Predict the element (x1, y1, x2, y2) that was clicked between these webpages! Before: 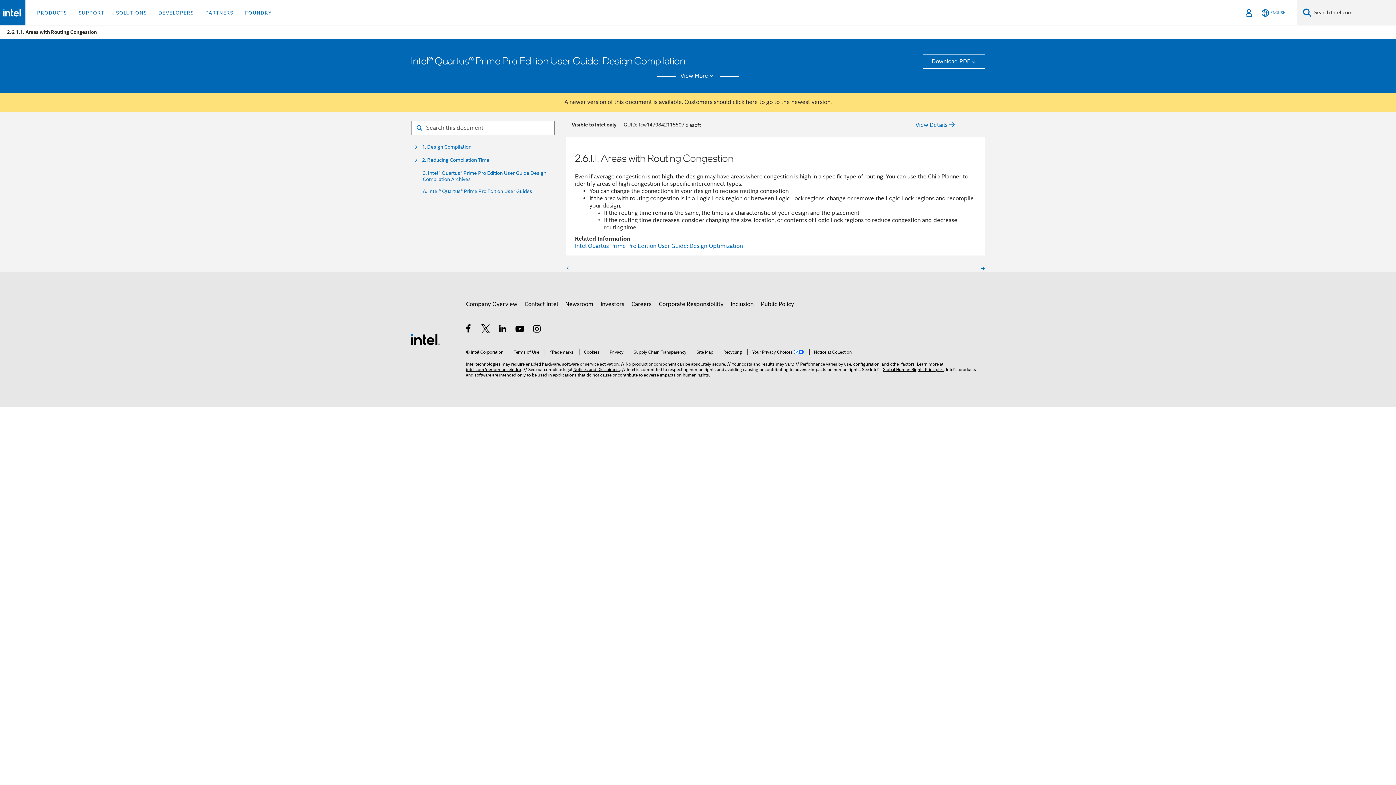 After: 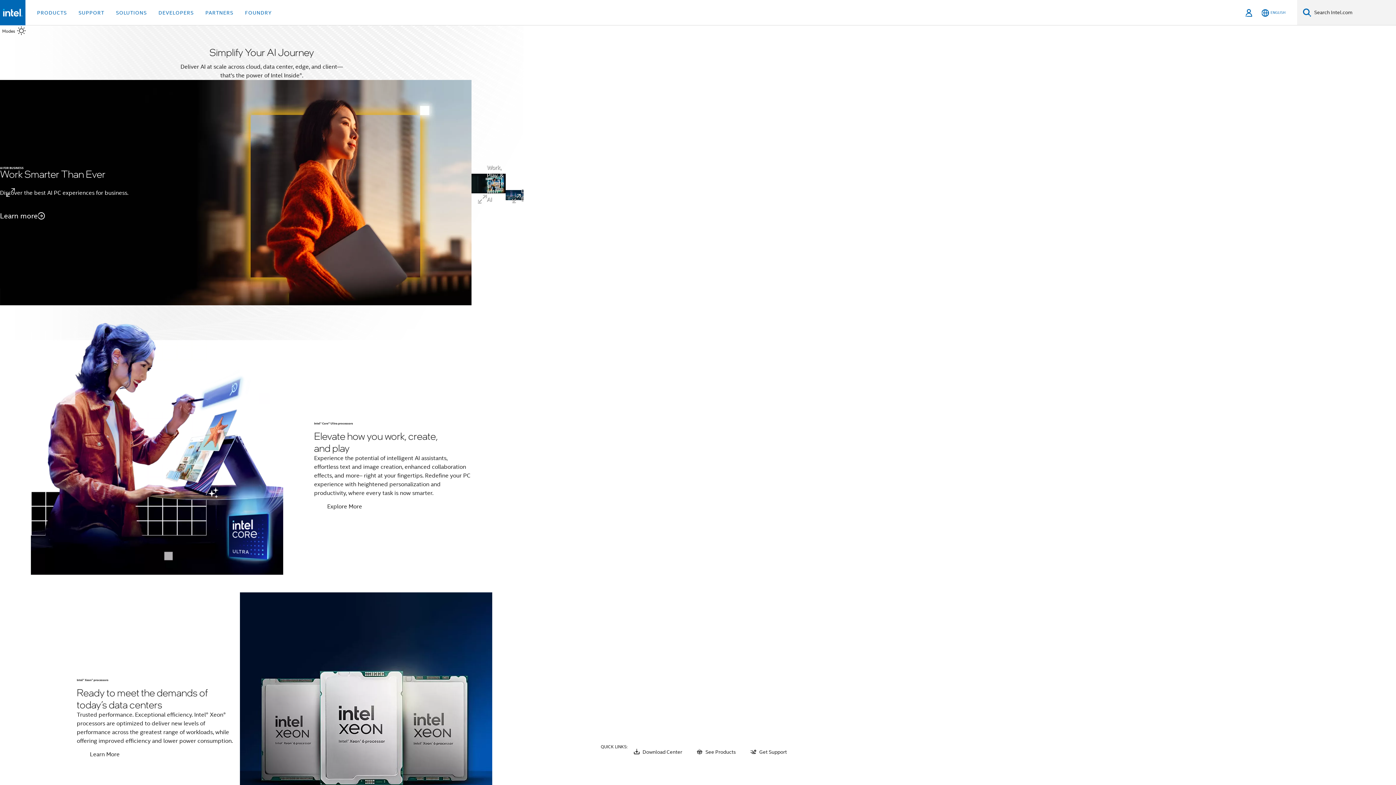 Action: bbox: (410, 335, 440, 343) label: Intel Footer Logo